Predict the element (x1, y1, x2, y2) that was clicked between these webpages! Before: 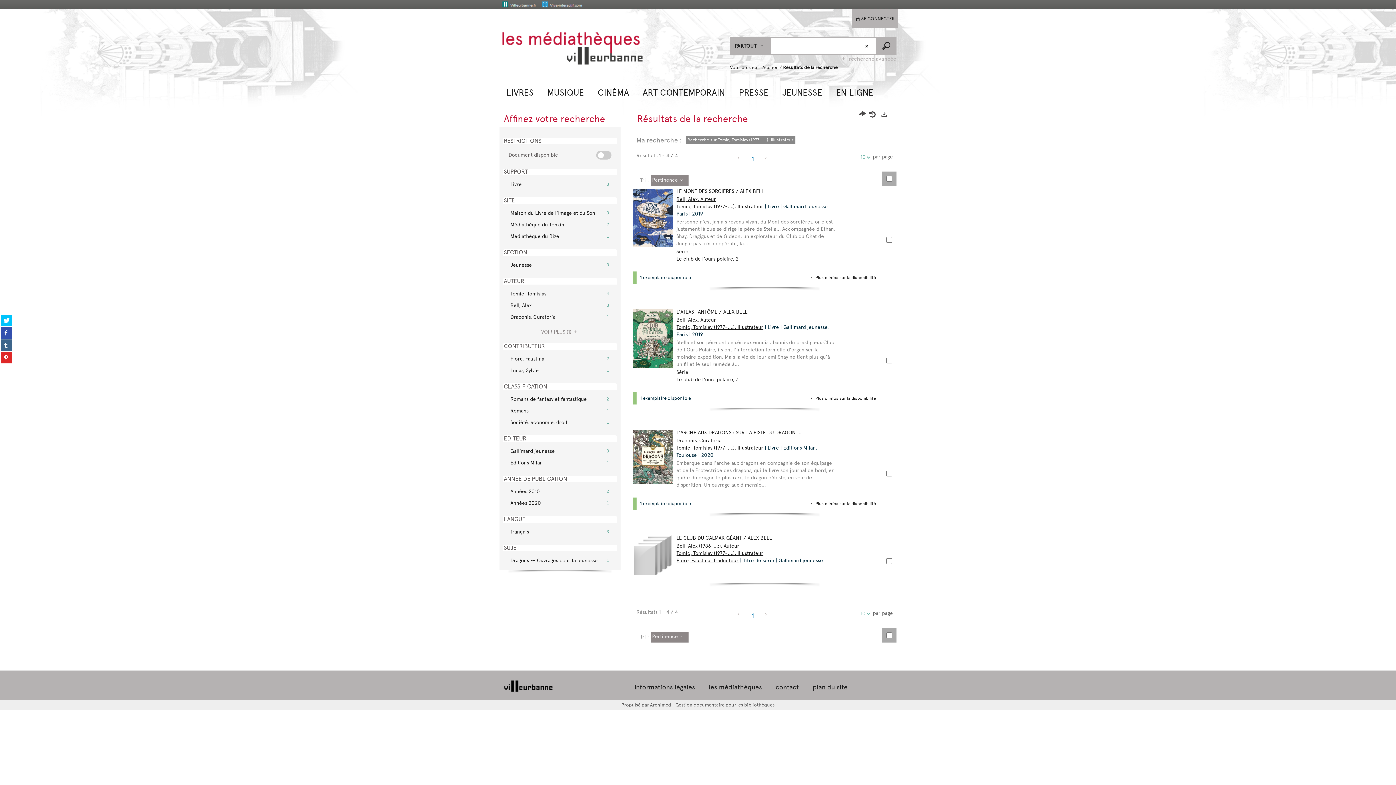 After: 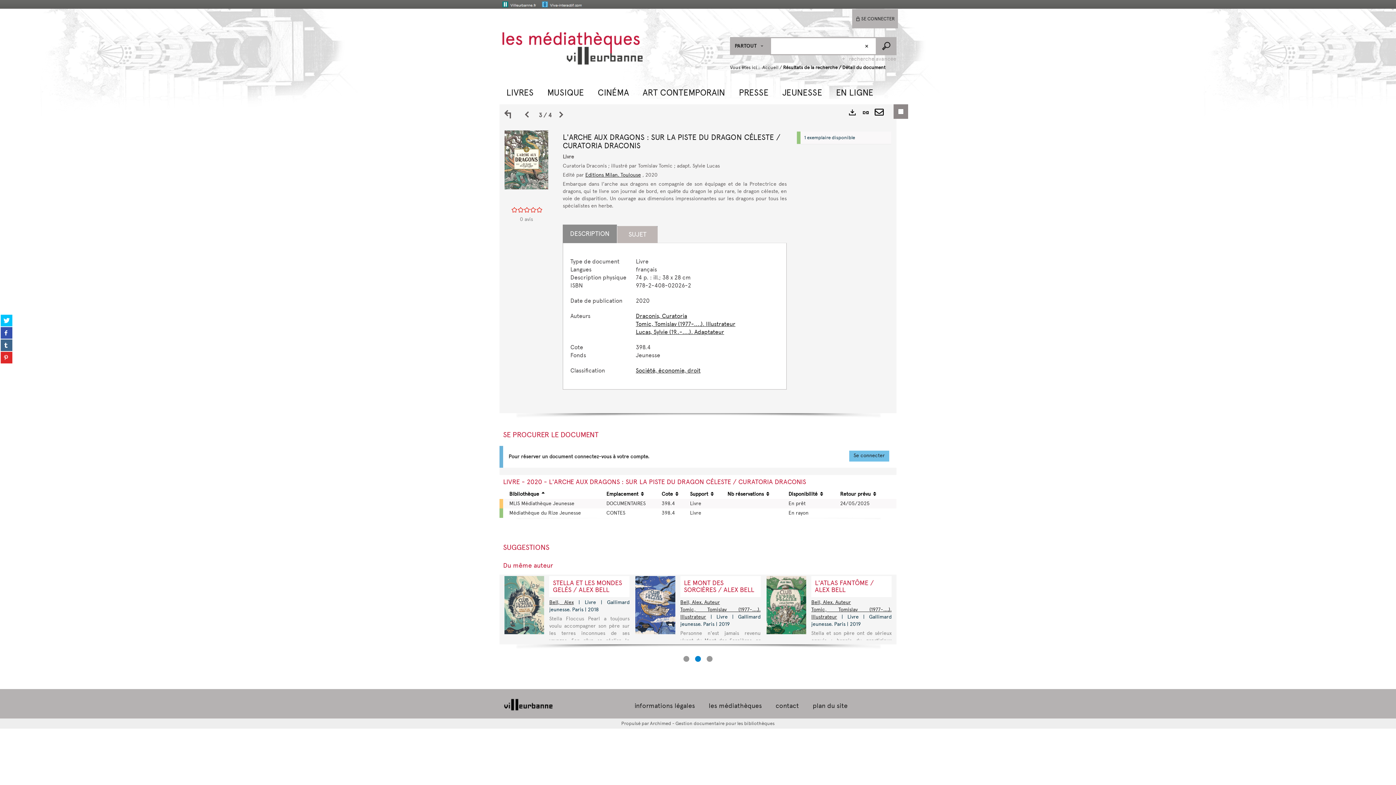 Action: bbox: (632, 430, 672, 484)